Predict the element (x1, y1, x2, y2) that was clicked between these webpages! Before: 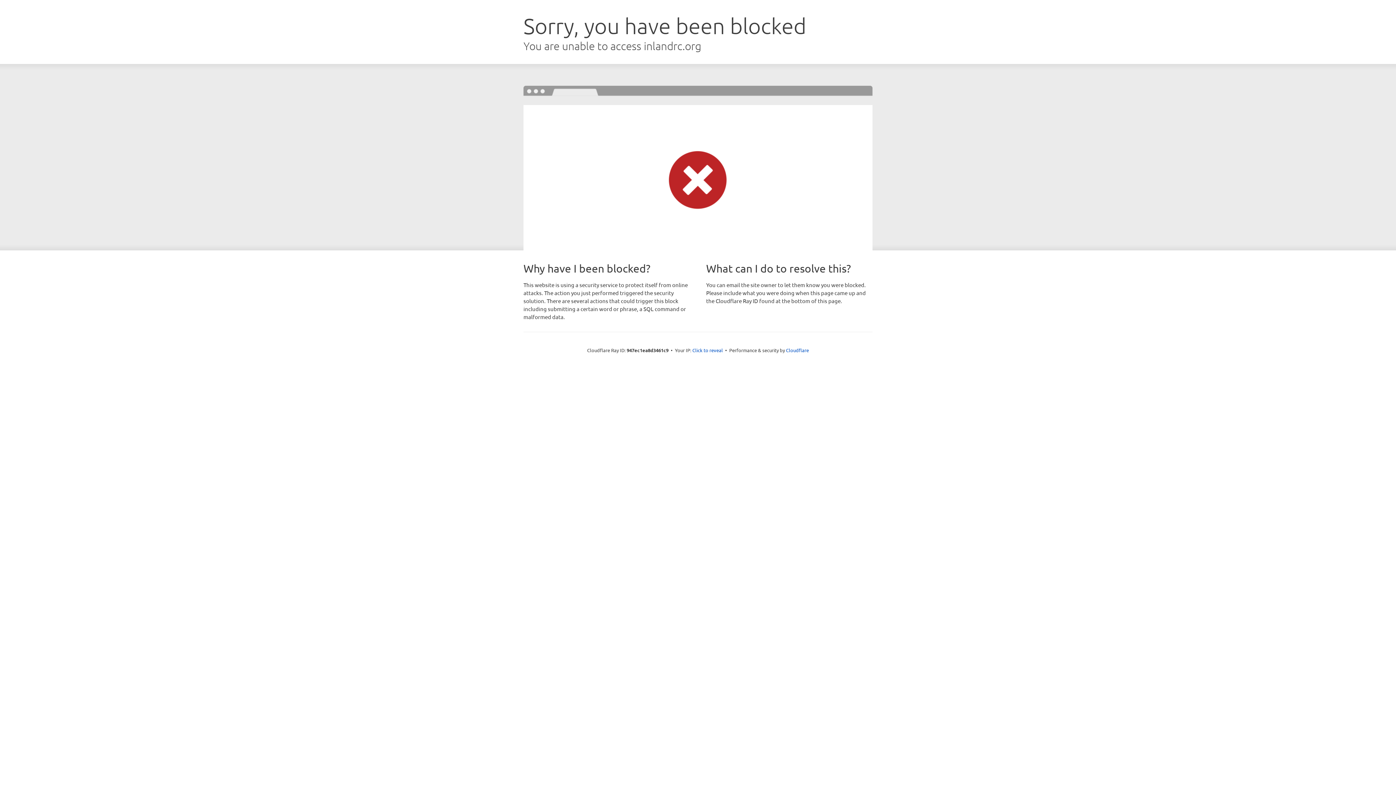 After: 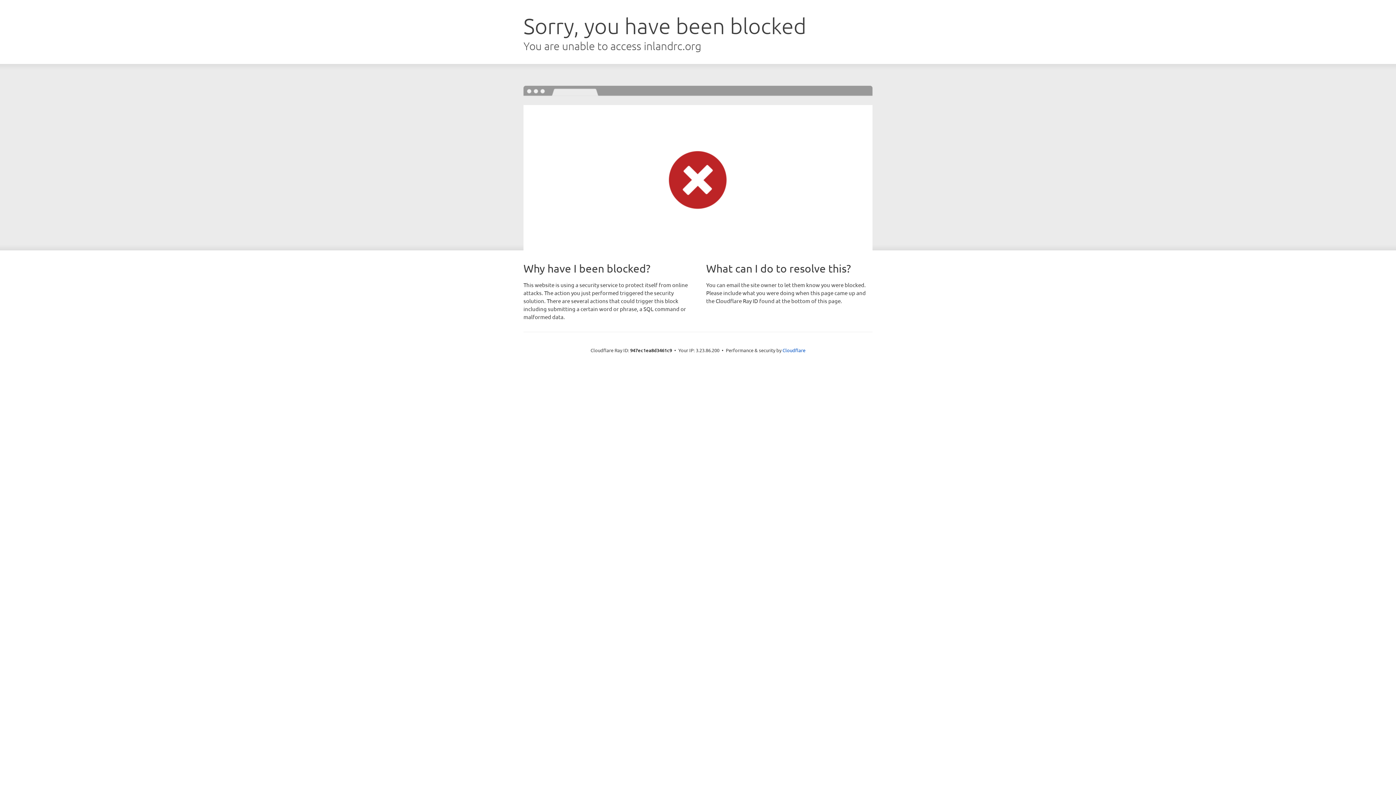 Action: label: Click to reveal bbox: (692, 346, 723, 353)